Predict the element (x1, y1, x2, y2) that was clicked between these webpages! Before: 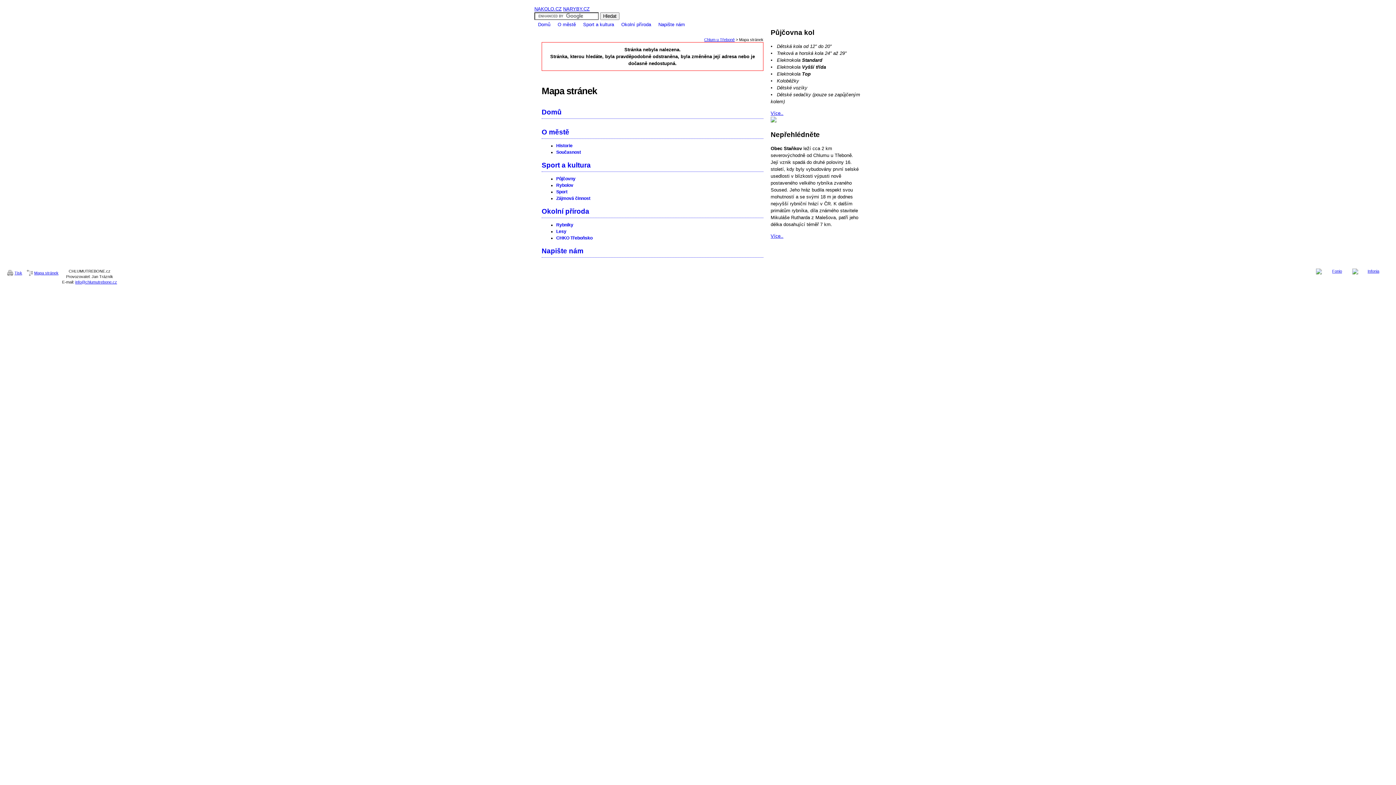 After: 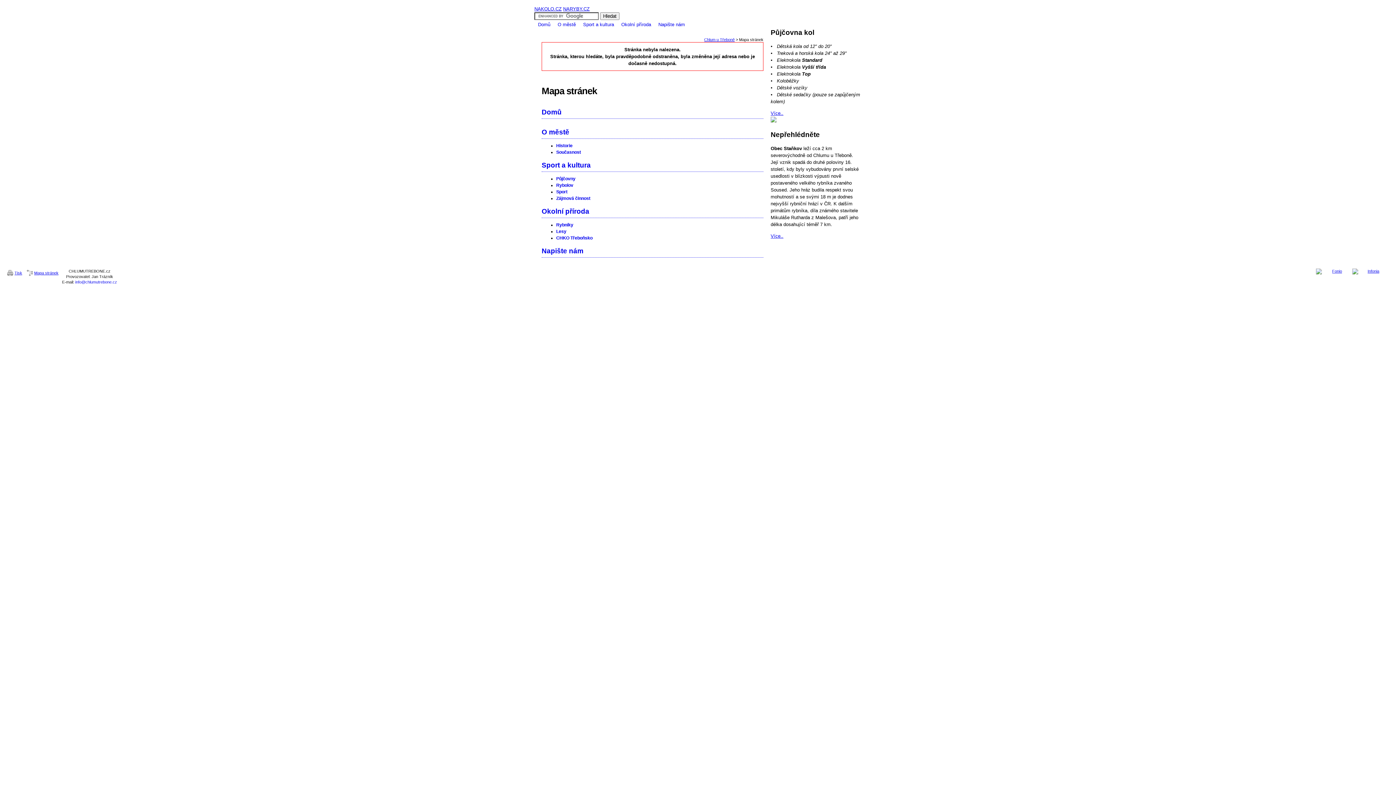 Action: bbox: (75, 280, 117, 284) label: info@chlumutrebone.cz